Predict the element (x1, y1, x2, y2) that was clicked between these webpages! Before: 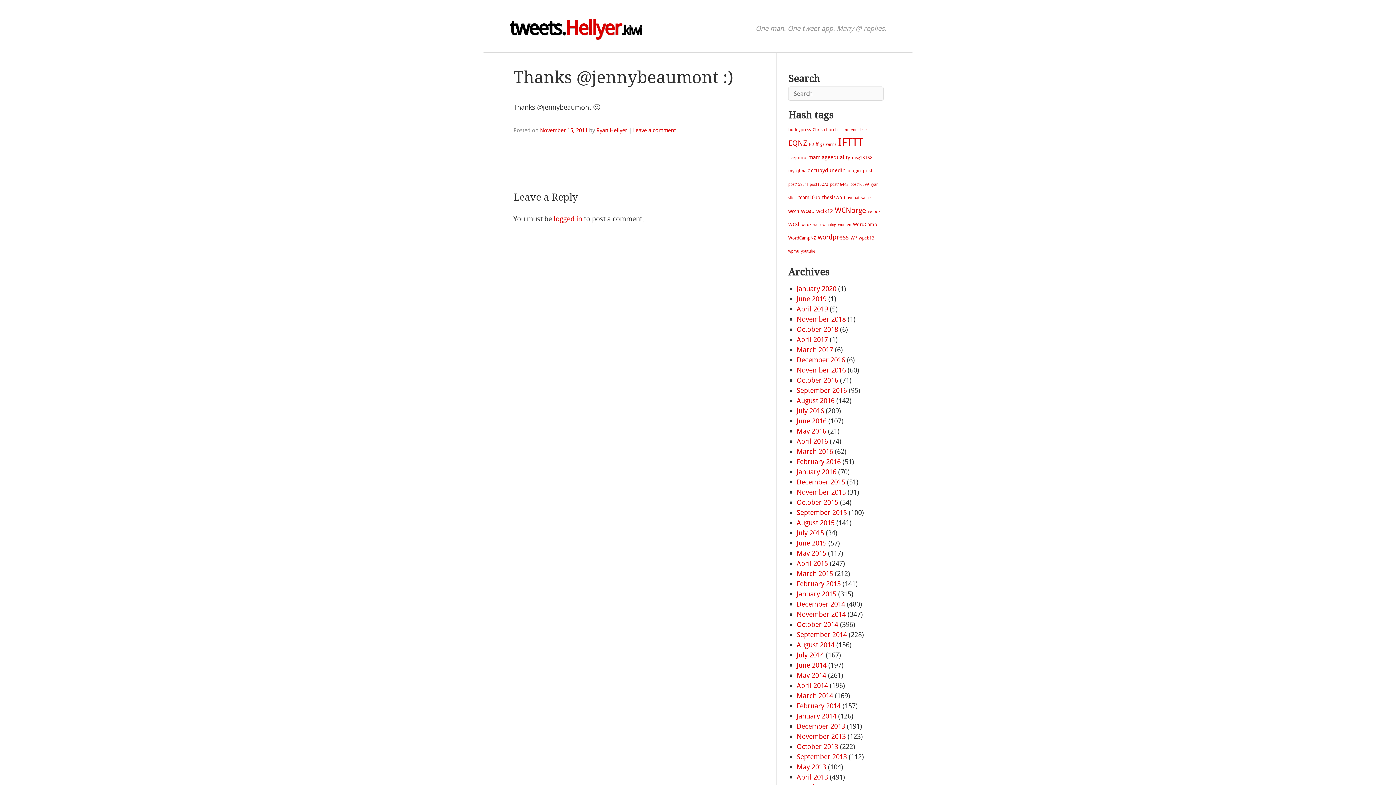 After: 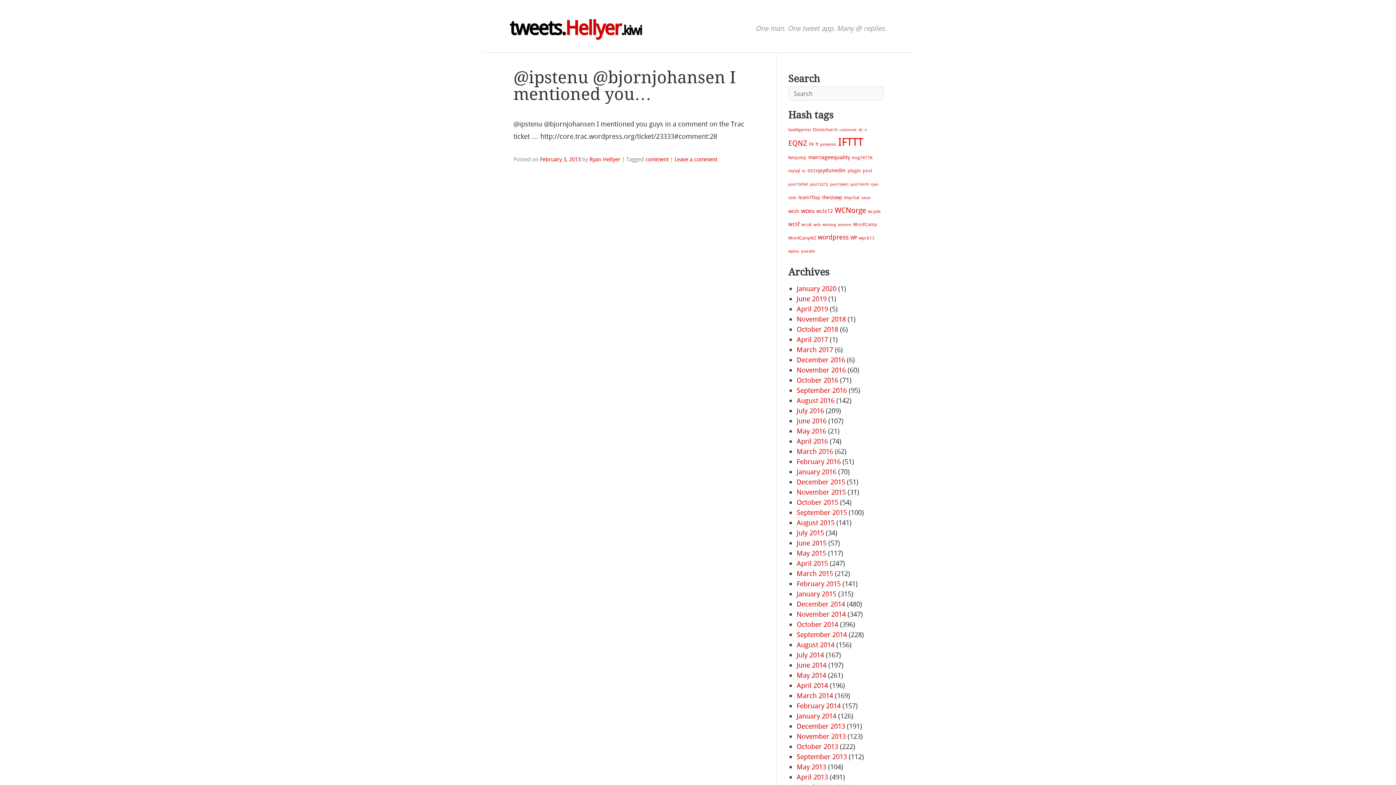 Action: label: comment (1 item) bbox: (839, 127, 856, 132)